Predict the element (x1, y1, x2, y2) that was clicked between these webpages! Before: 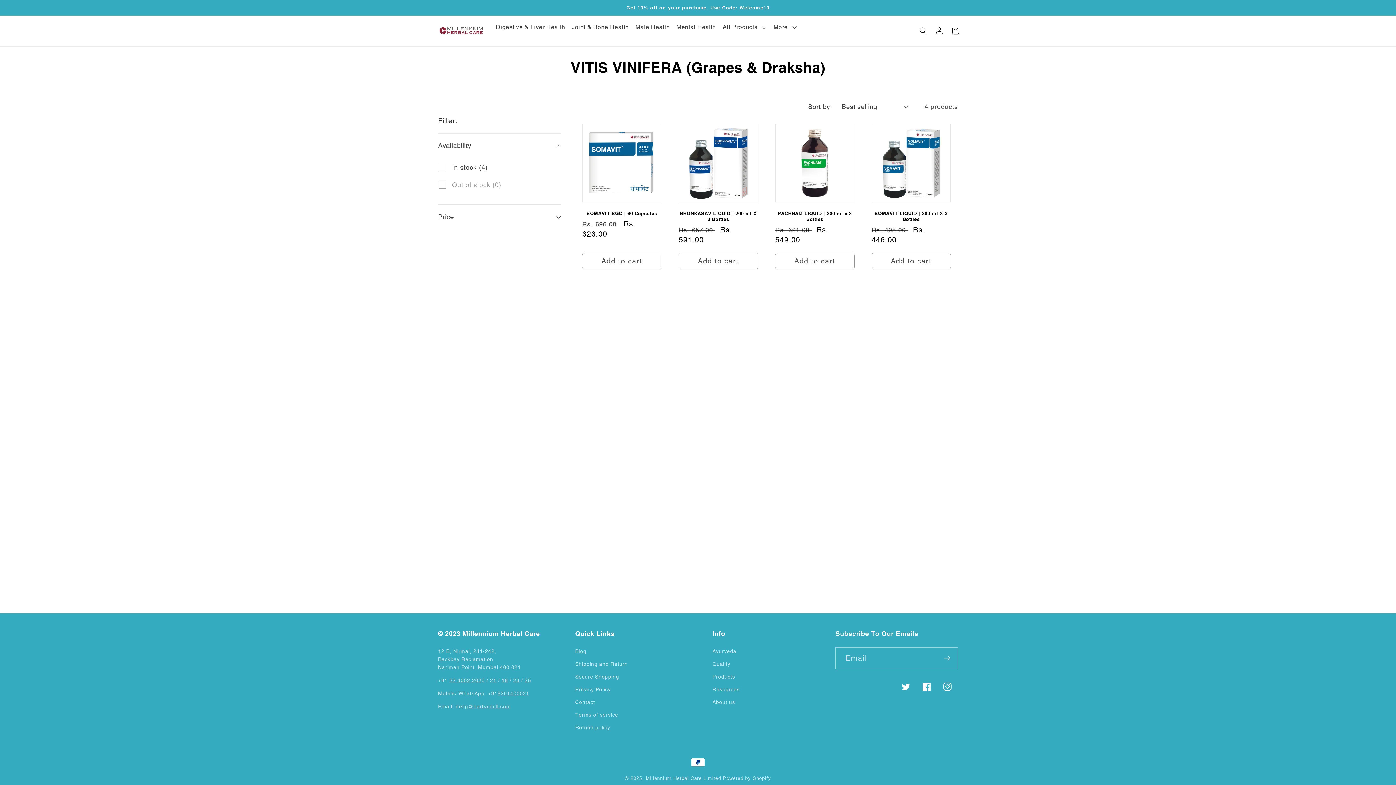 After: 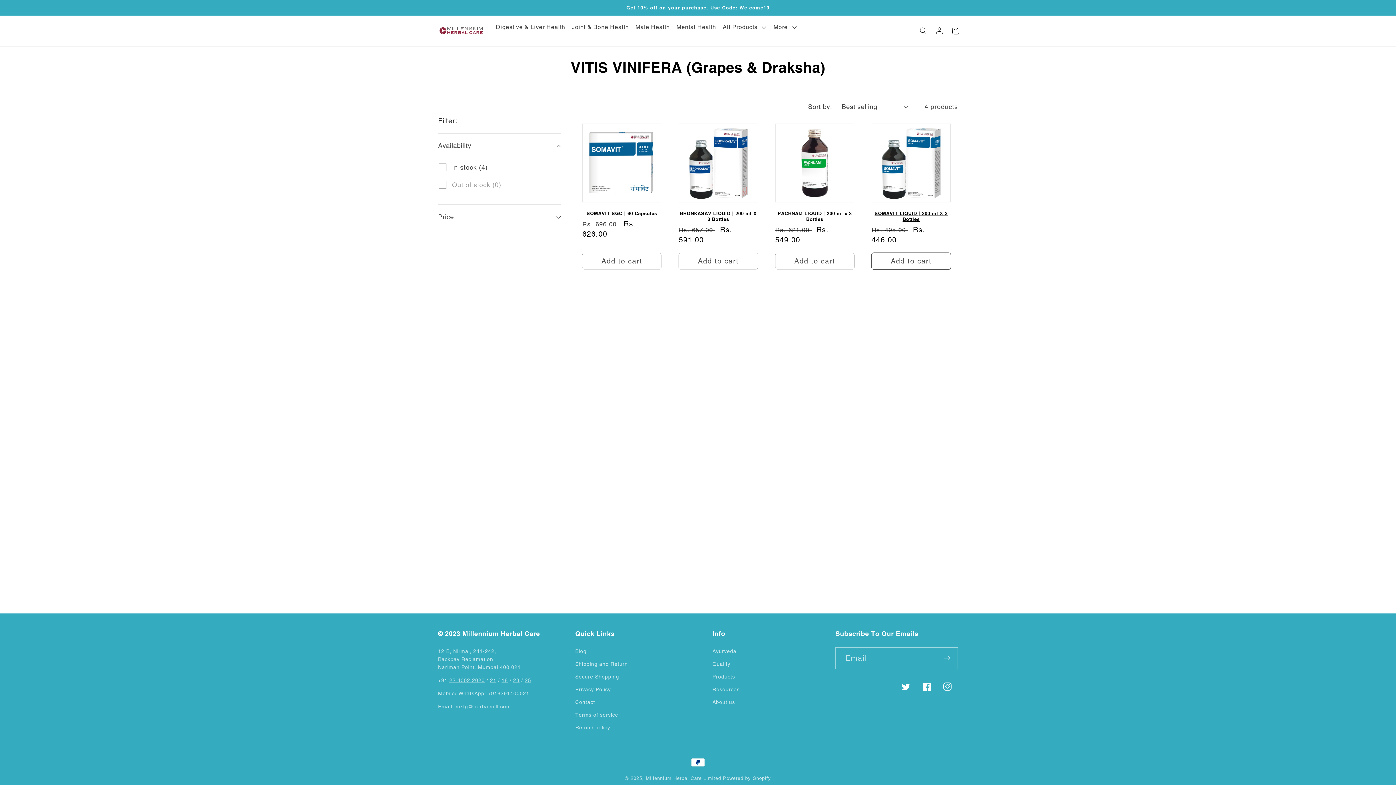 Action: label: Add to cart bbox: (871, 252, 950, 269)